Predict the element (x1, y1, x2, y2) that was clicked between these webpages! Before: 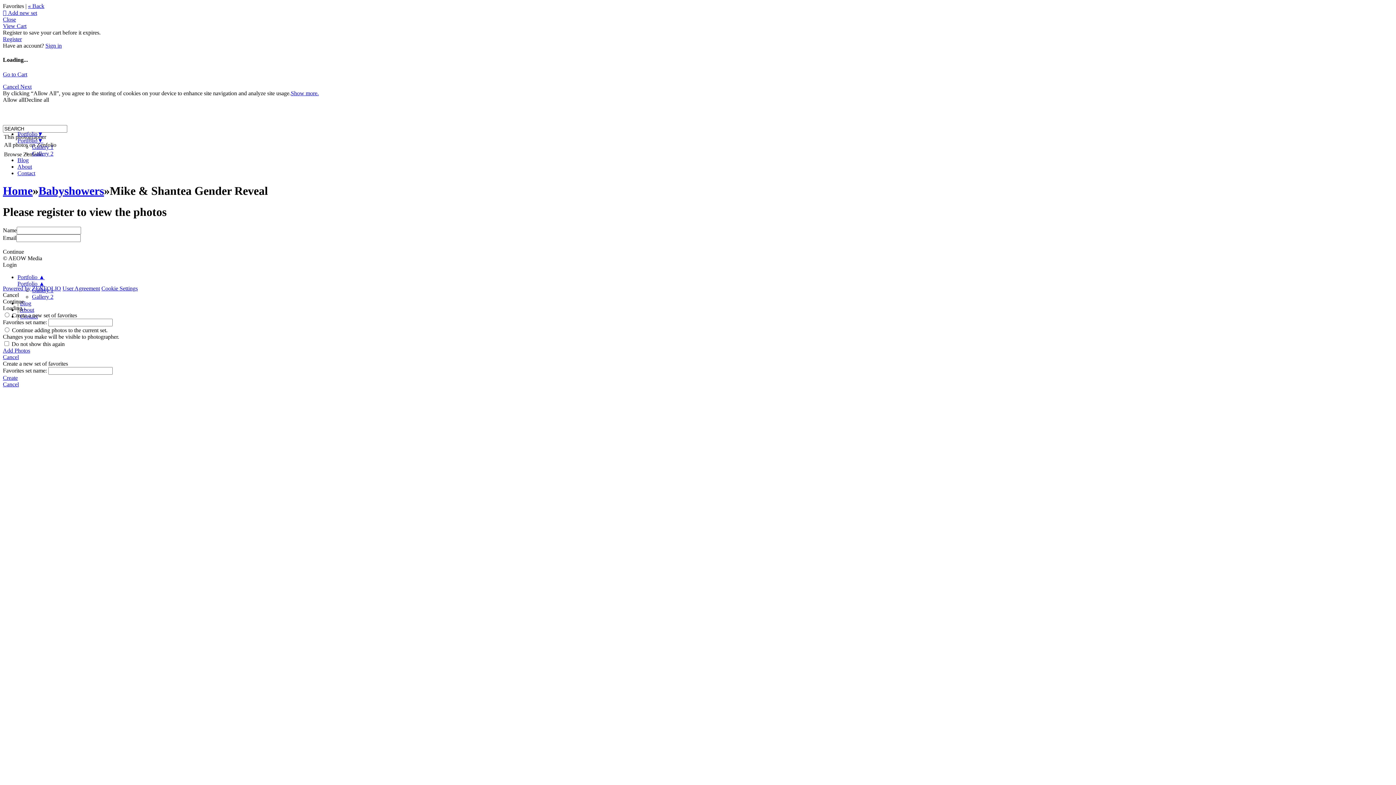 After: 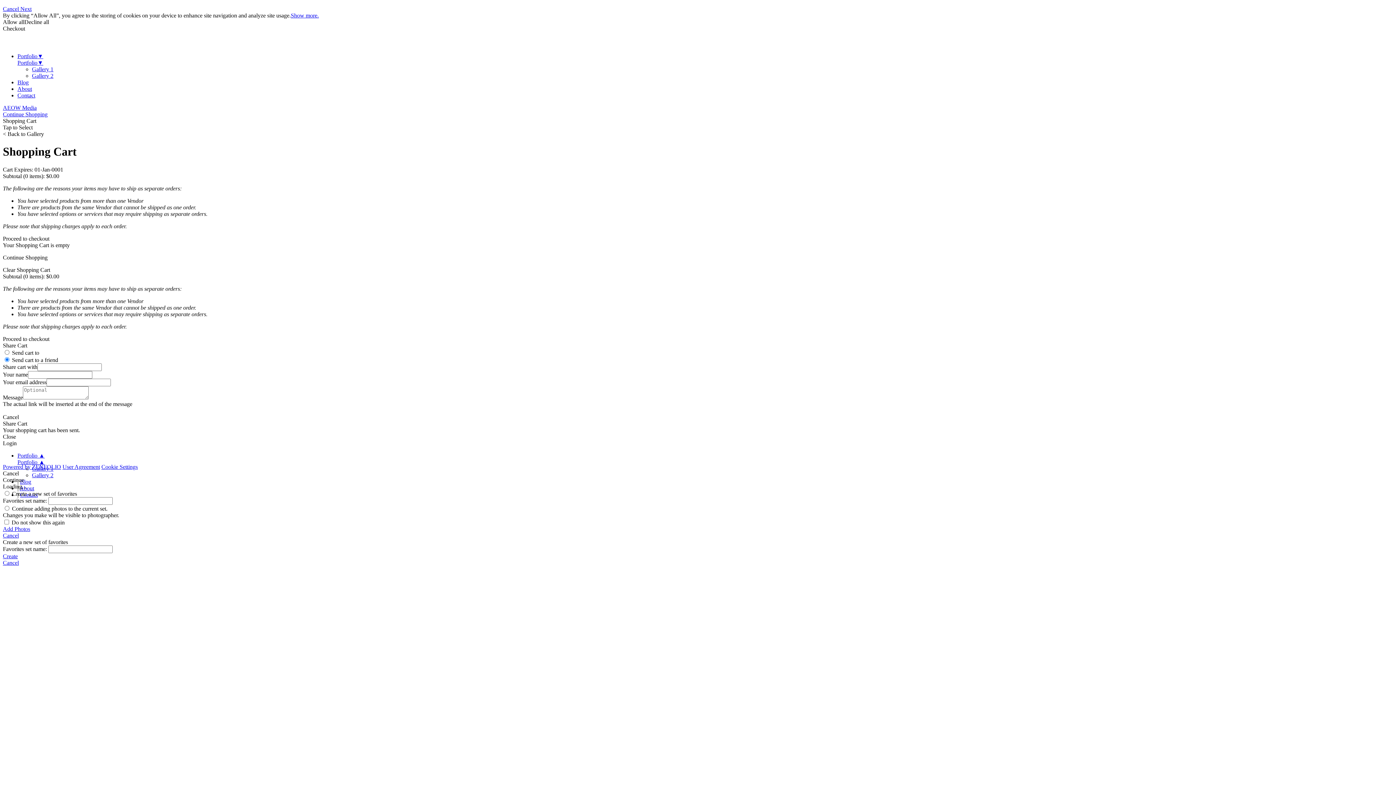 Action: label: Go to Cart bbox: (2, 71, 27, 77)